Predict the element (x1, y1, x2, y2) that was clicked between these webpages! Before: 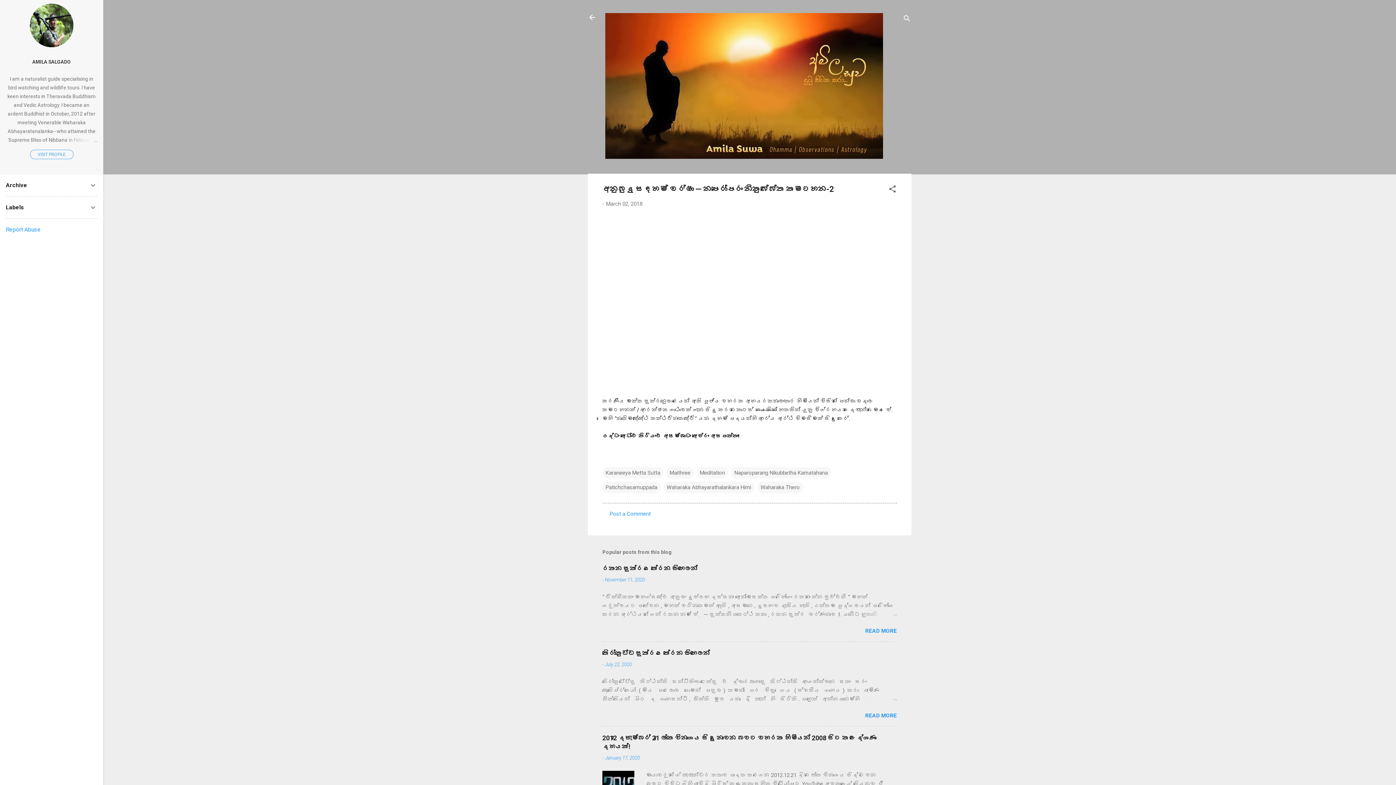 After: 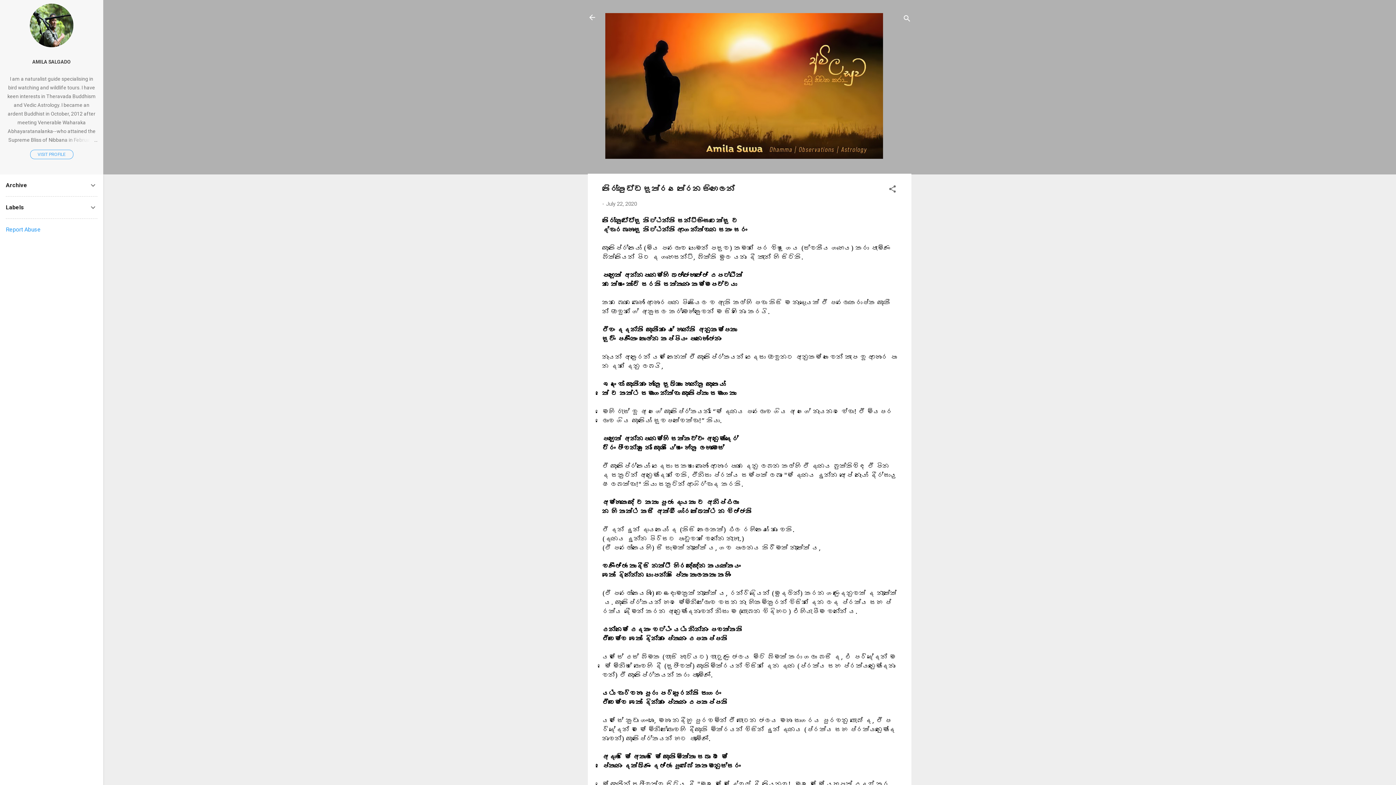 Action: label: July 22, 2020 bbox: (605, 661, 632, 667)